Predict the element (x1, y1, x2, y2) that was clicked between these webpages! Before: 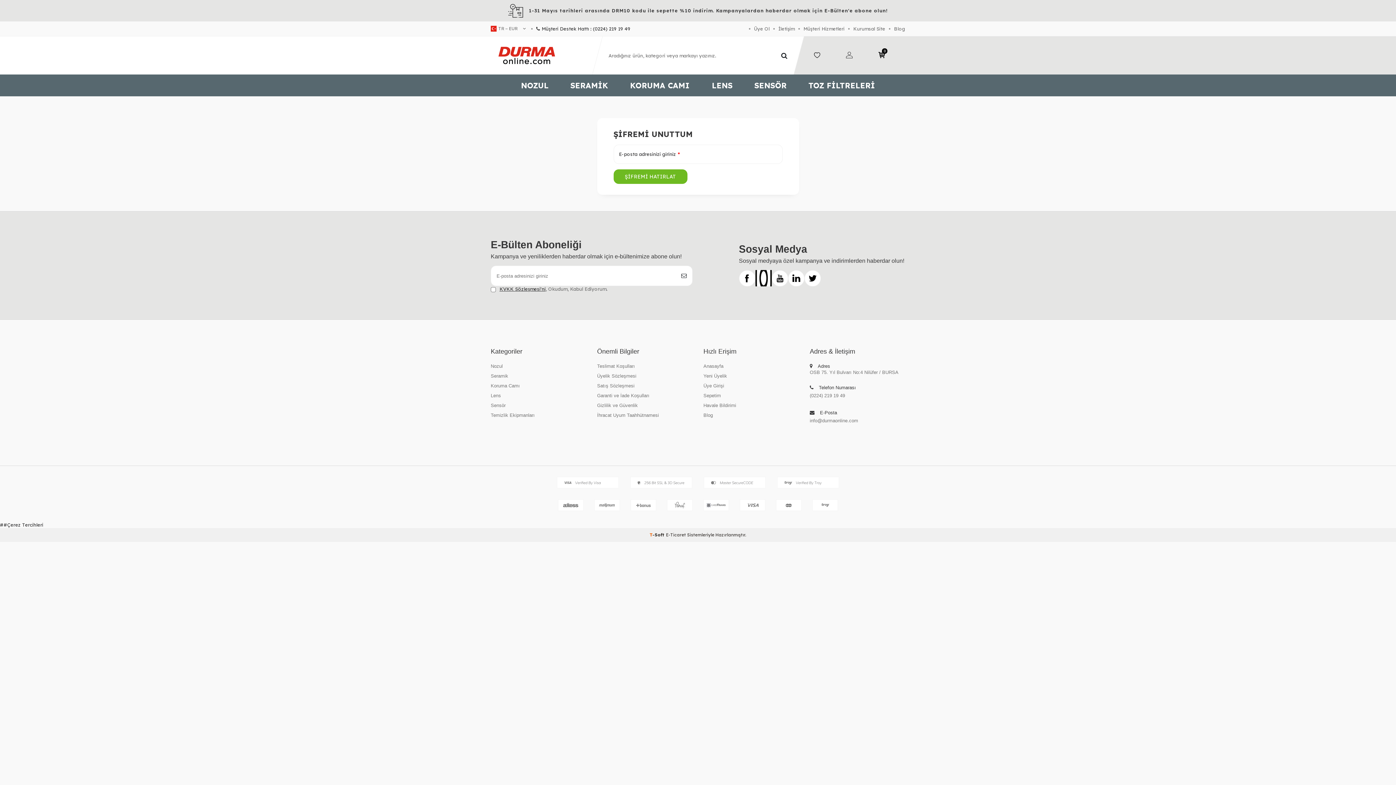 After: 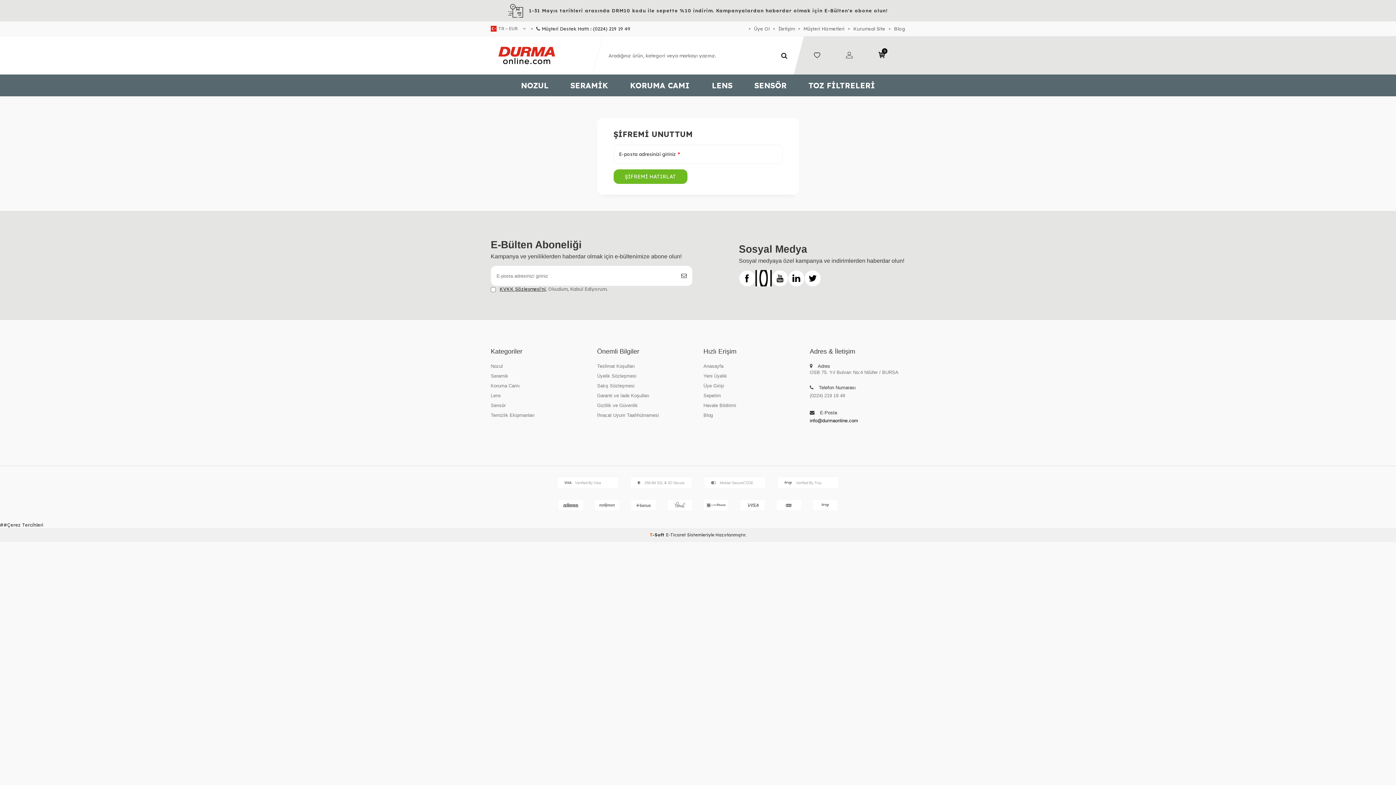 Action: label: info@durmaonline.com bbox: (810, 416, 905, 425)